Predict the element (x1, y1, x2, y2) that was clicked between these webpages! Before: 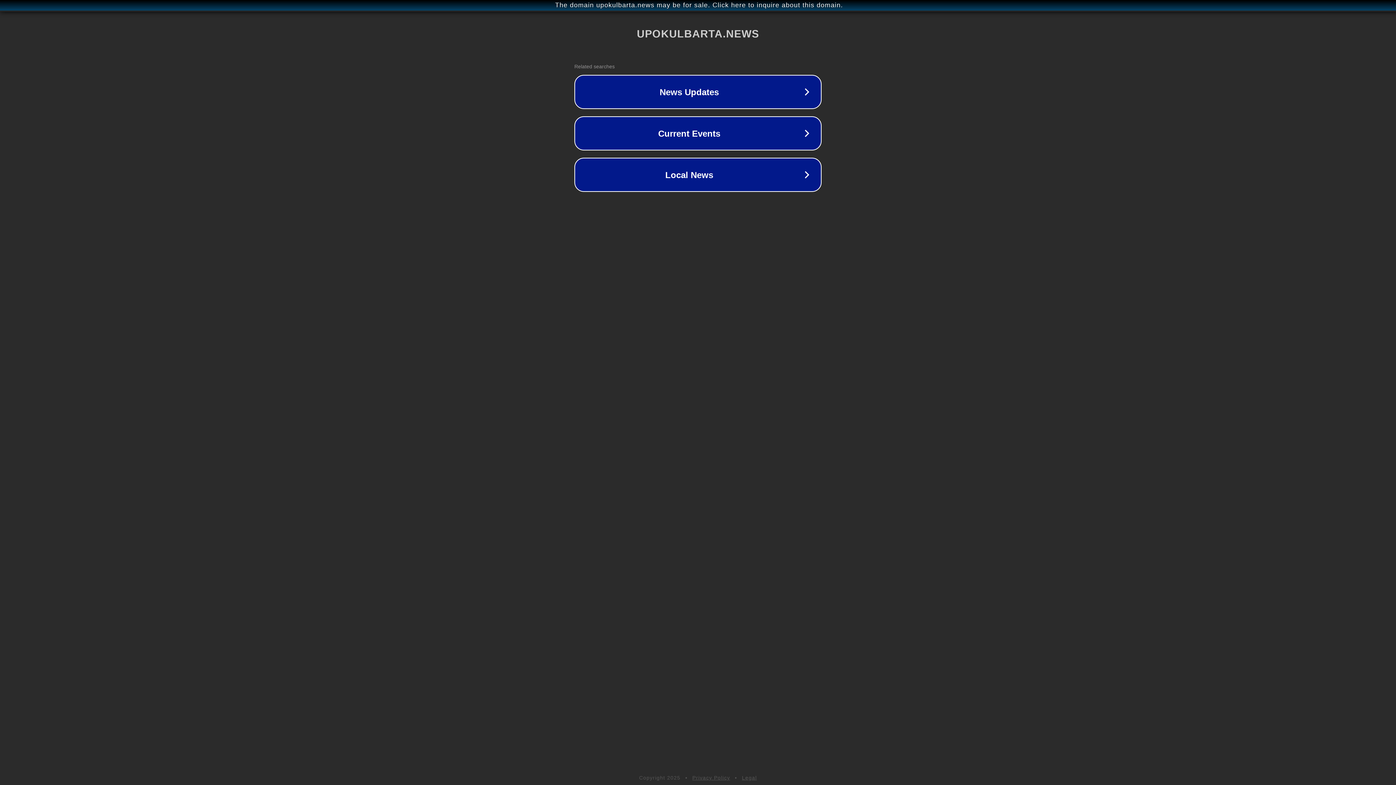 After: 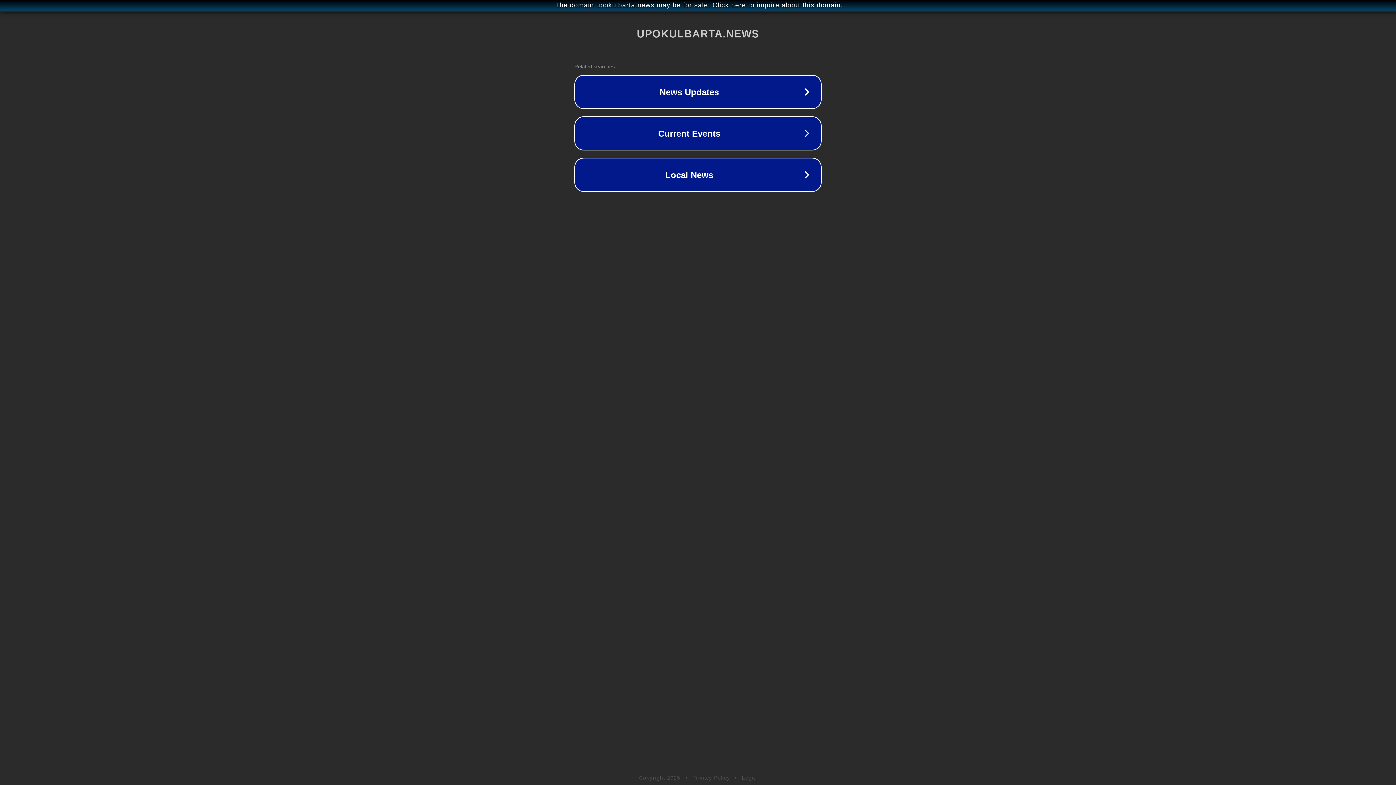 Action: bbox: (742, 775, 757, 781) label: Legal